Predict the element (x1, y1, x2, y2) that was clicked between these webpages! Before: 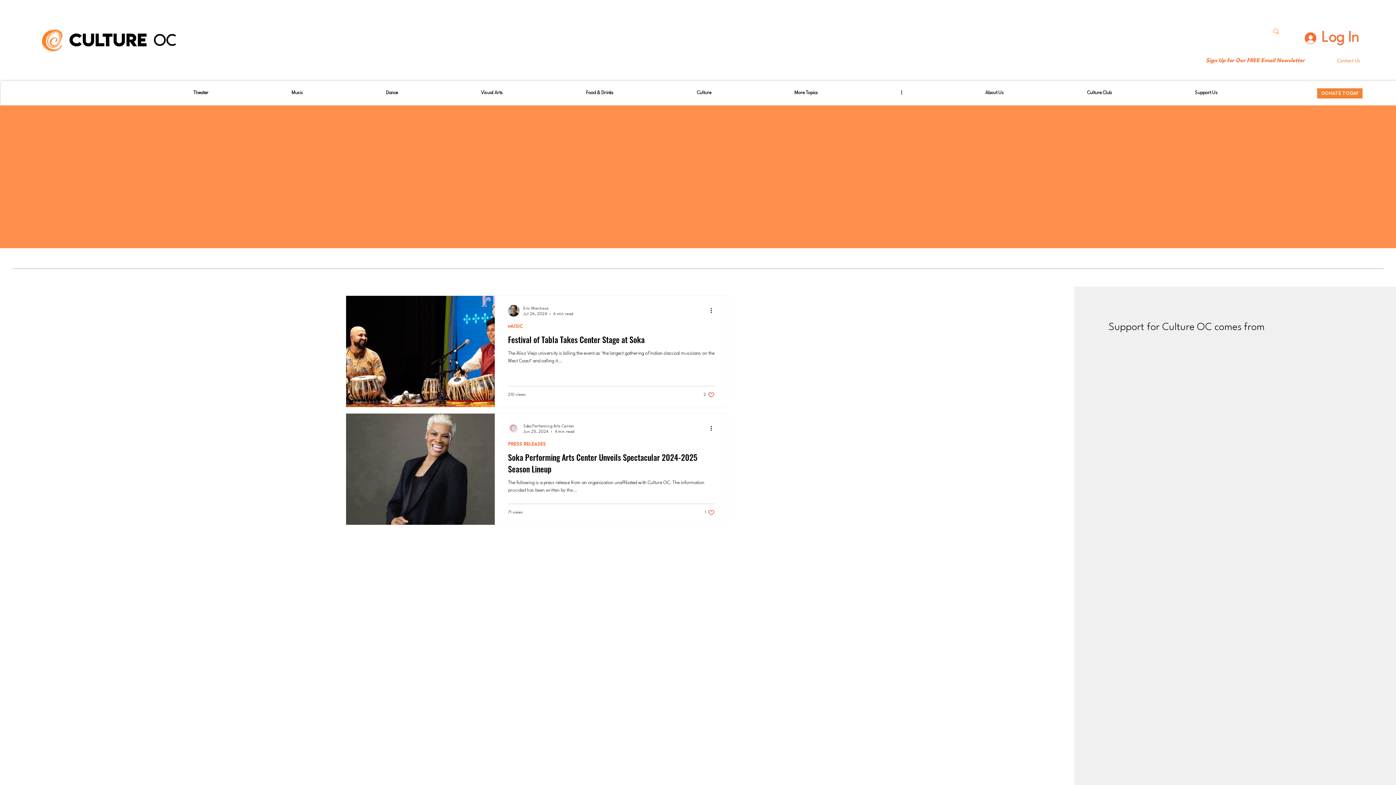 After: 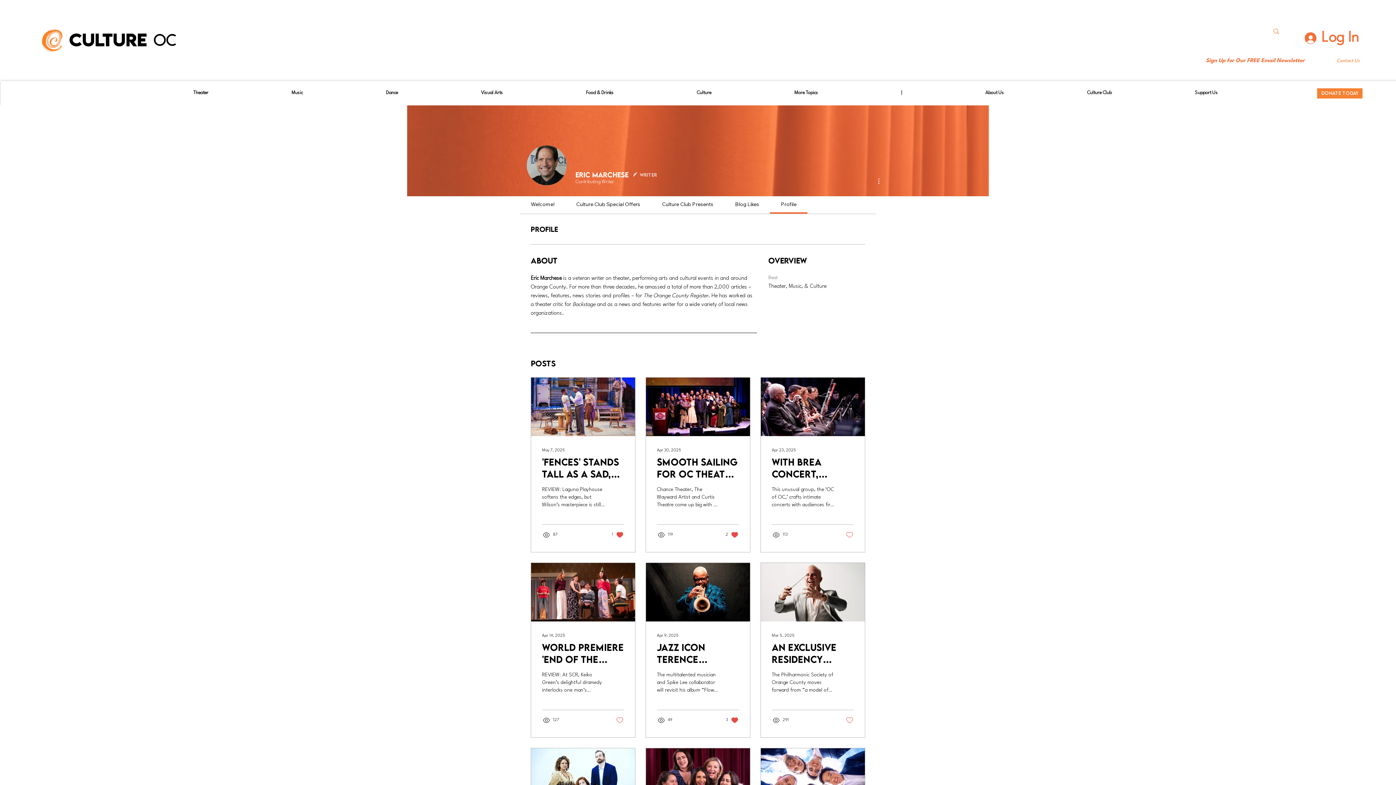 Action: bbox: (523, 305, 572, 312) label: Eric Marchese